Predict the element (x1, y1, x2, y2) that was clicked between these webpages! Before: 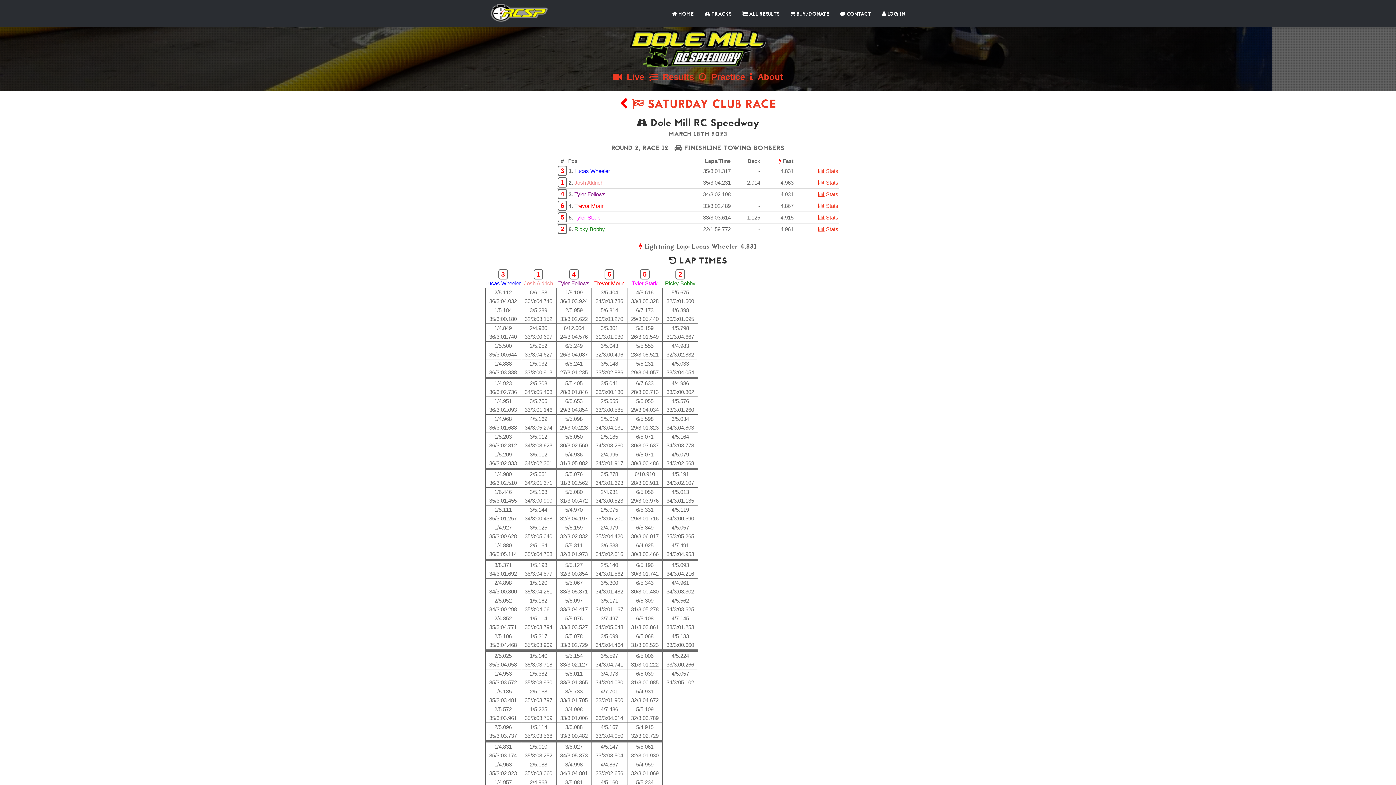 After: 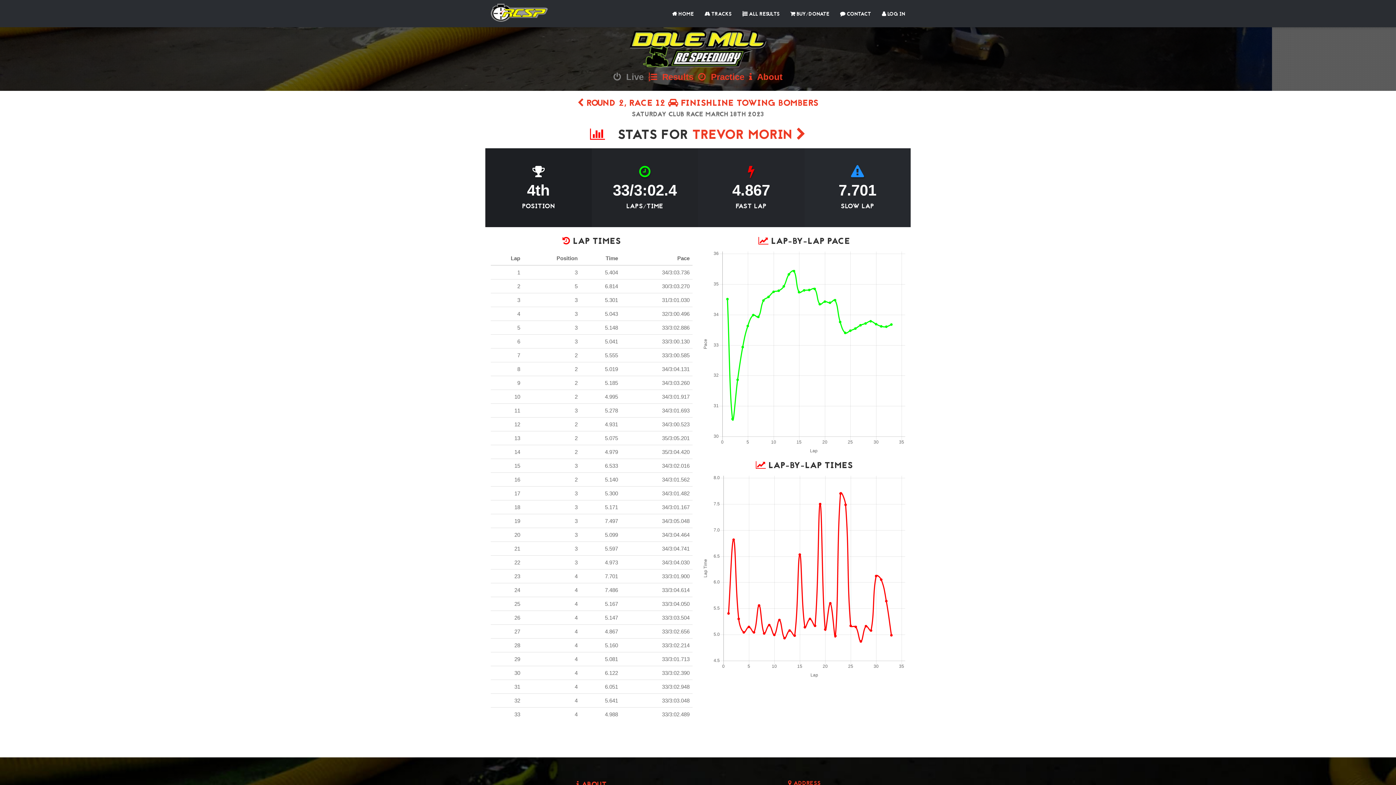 Action: bbox: (574, 202, 604, 209) label: Trevor Morin